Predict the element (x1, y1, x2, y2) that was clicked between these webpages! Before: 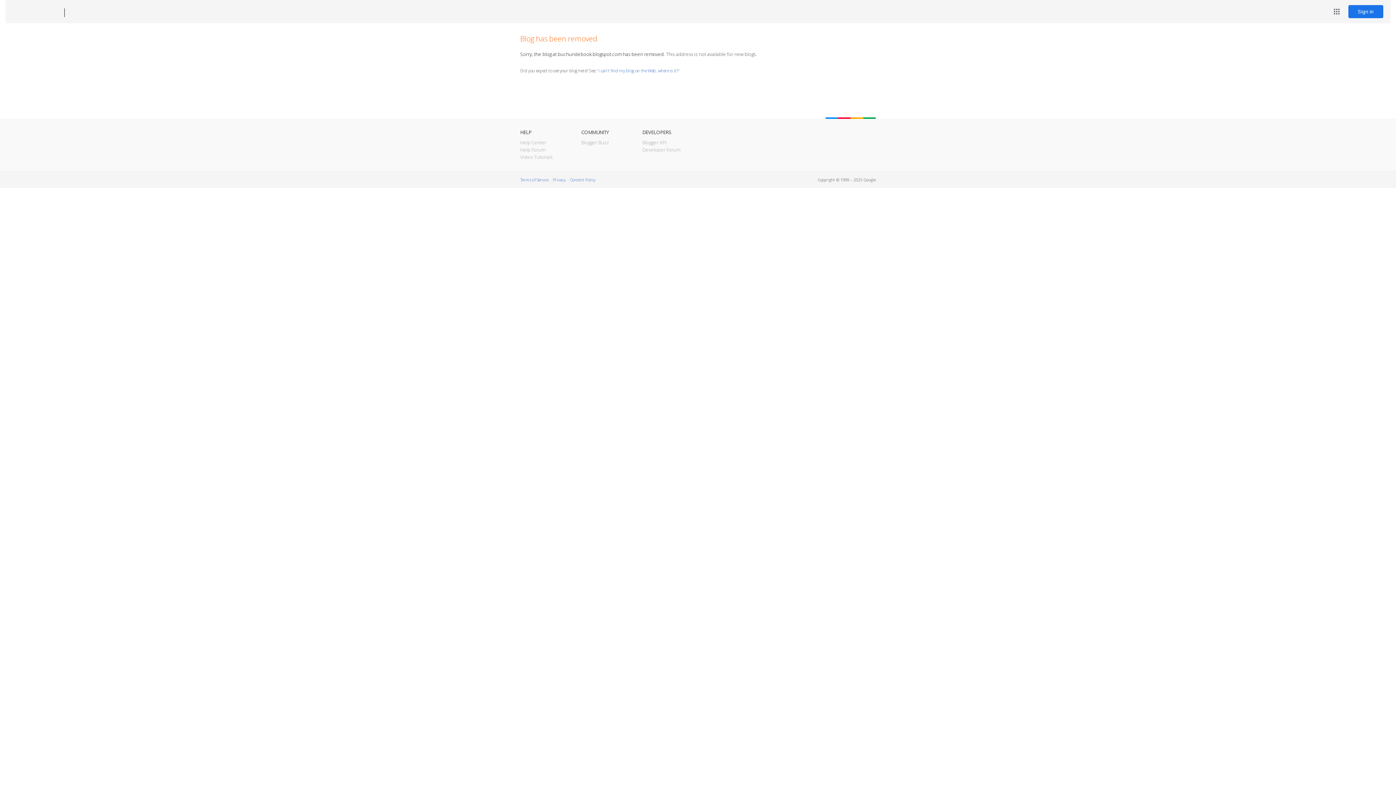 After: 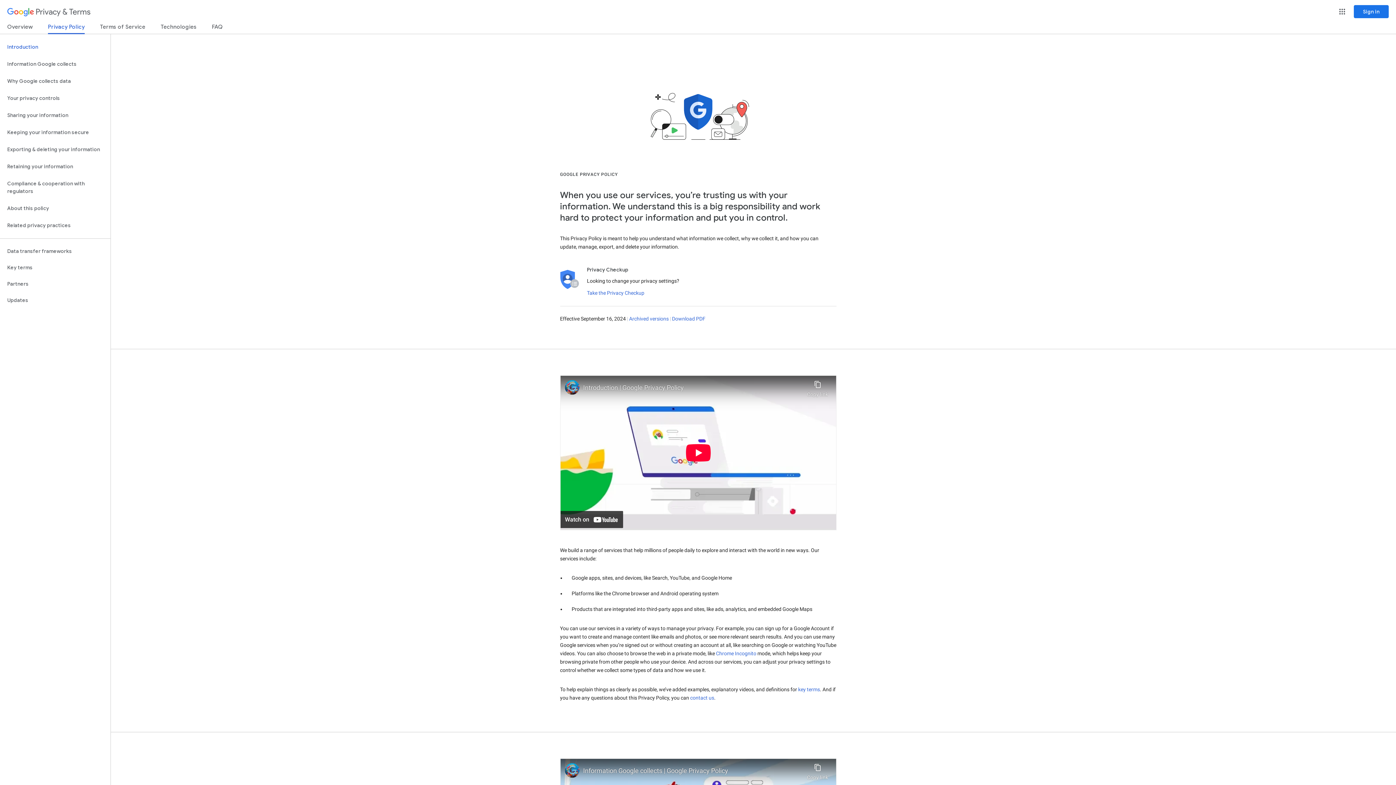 Action: label: Privacy bbox: (553, 177, 565, 182)